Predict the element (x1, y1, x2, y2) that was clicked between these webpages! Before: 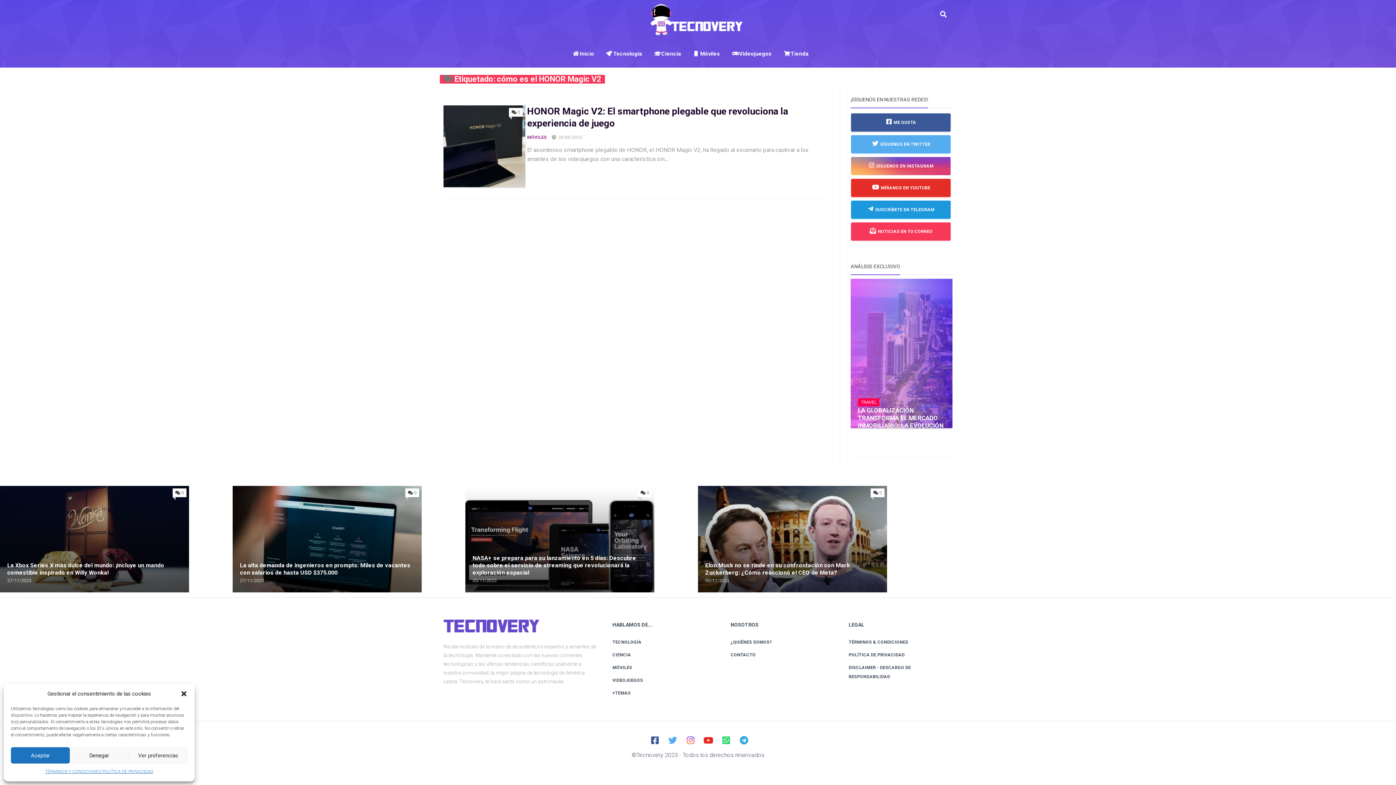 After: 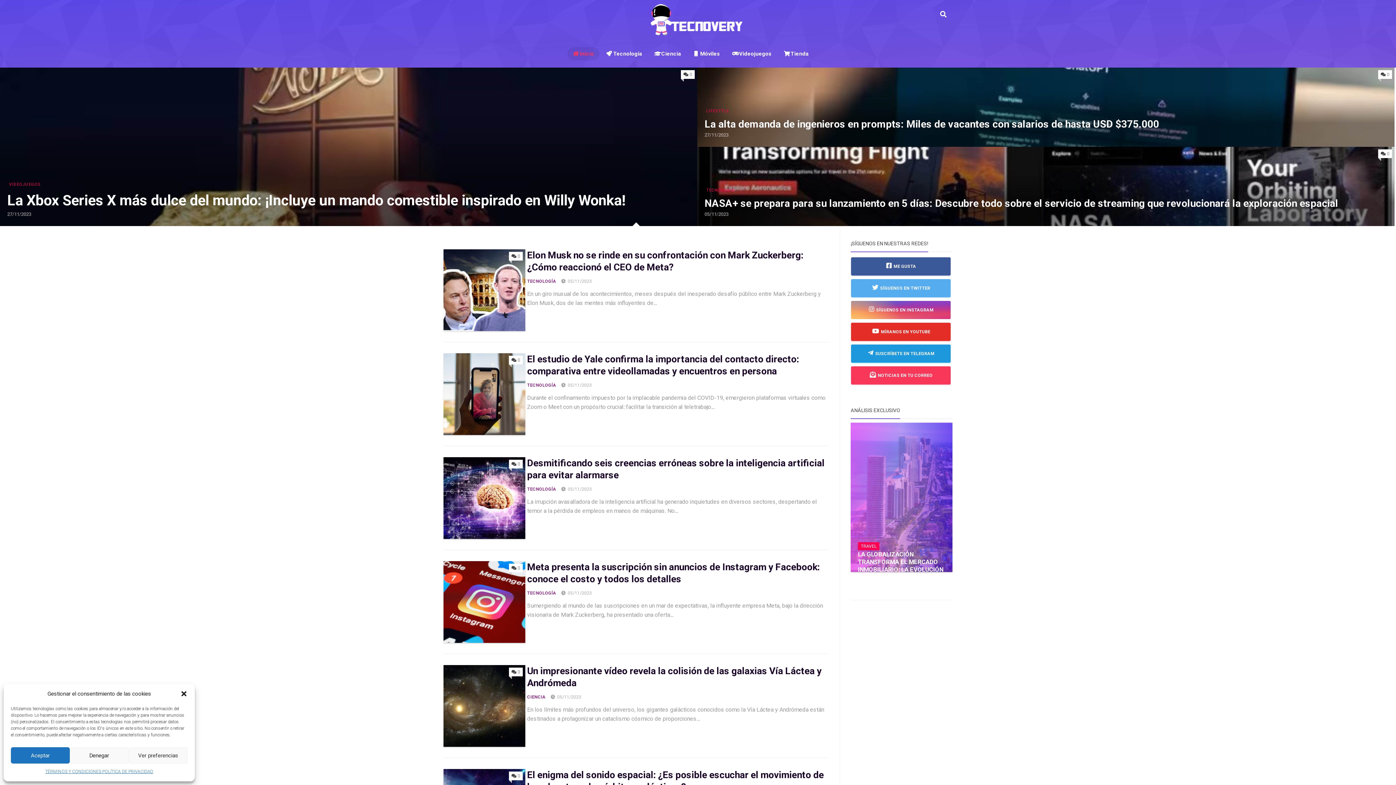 Action: bbox: (567, 47, 599, 60) label:  Inicio